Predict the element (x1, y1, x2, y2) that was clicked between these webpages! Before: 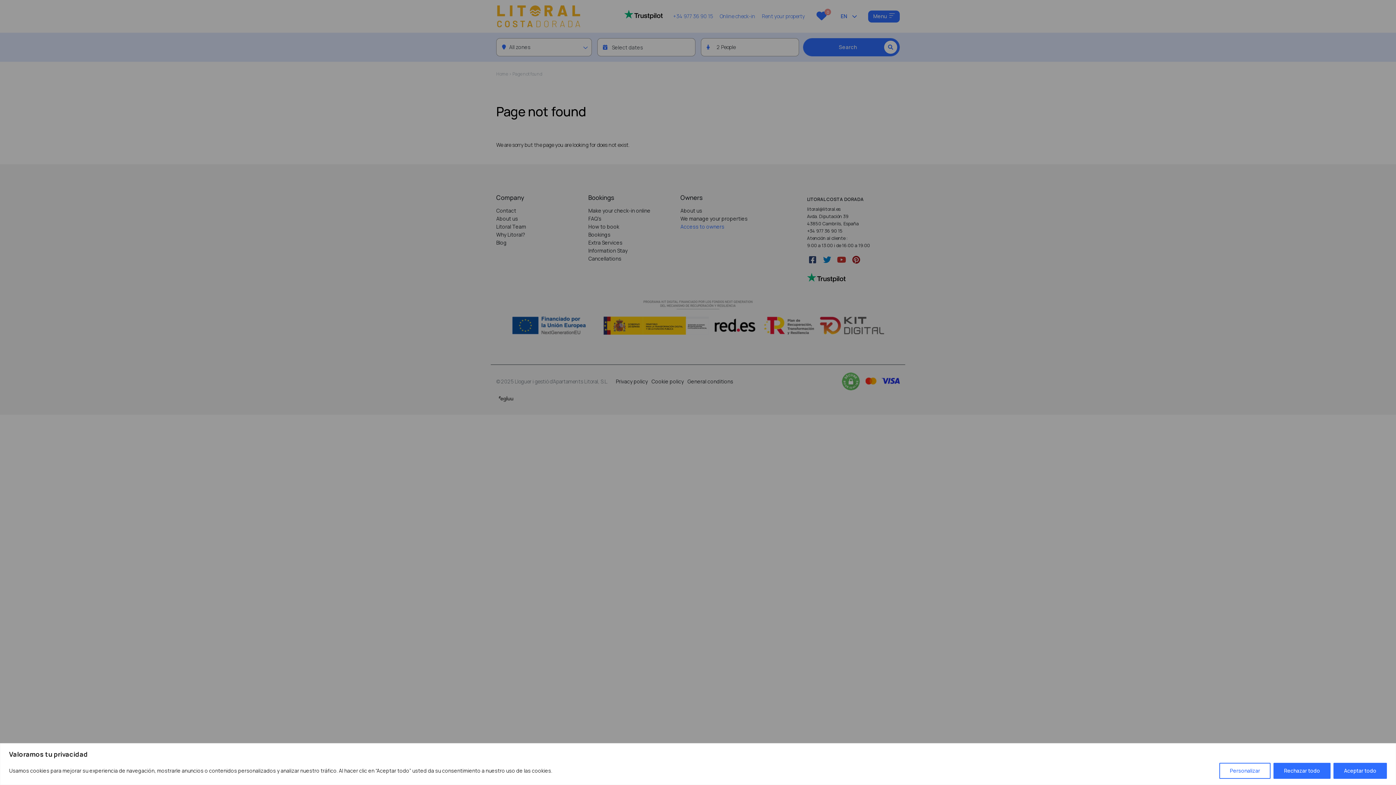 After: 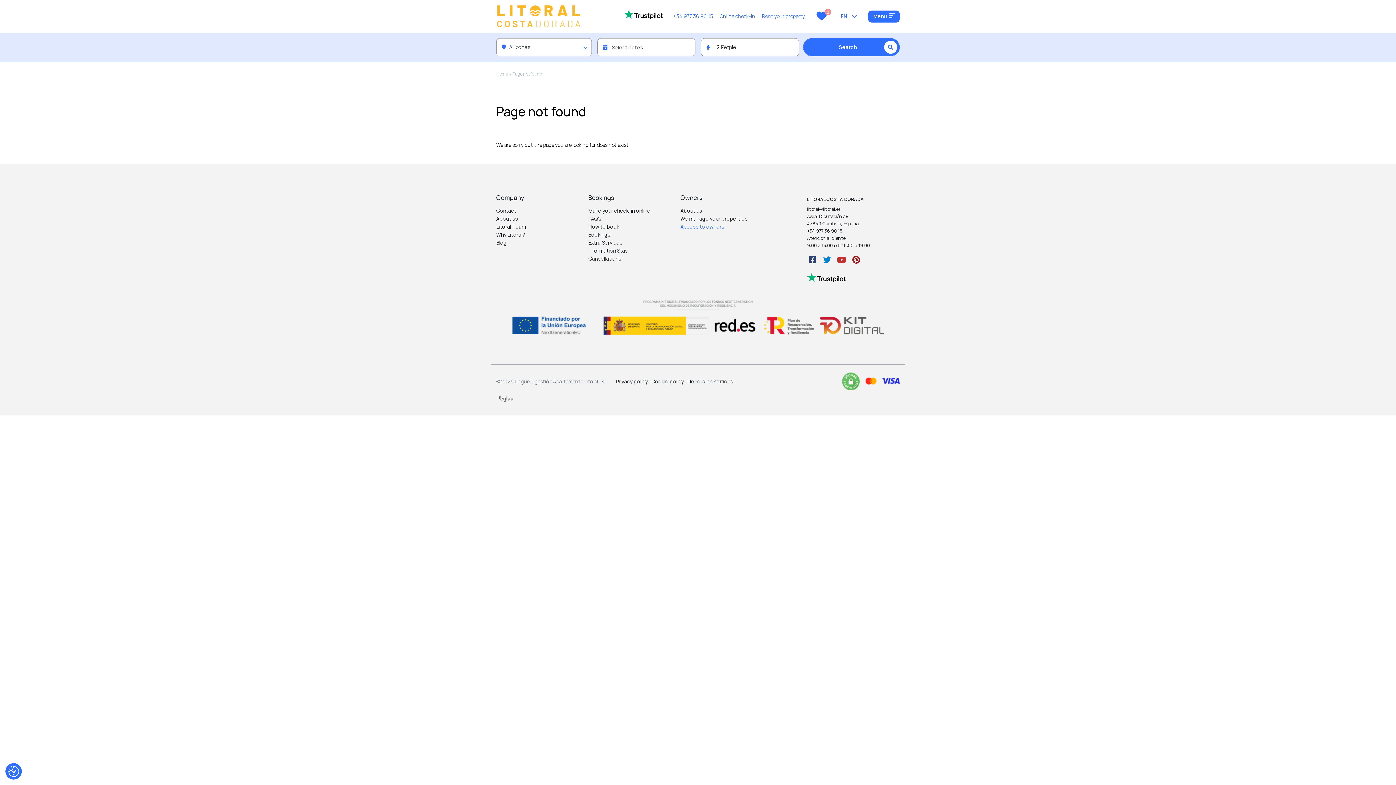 Action: label: Rechazar todo bbox: (1273, 763, 1330, 779)